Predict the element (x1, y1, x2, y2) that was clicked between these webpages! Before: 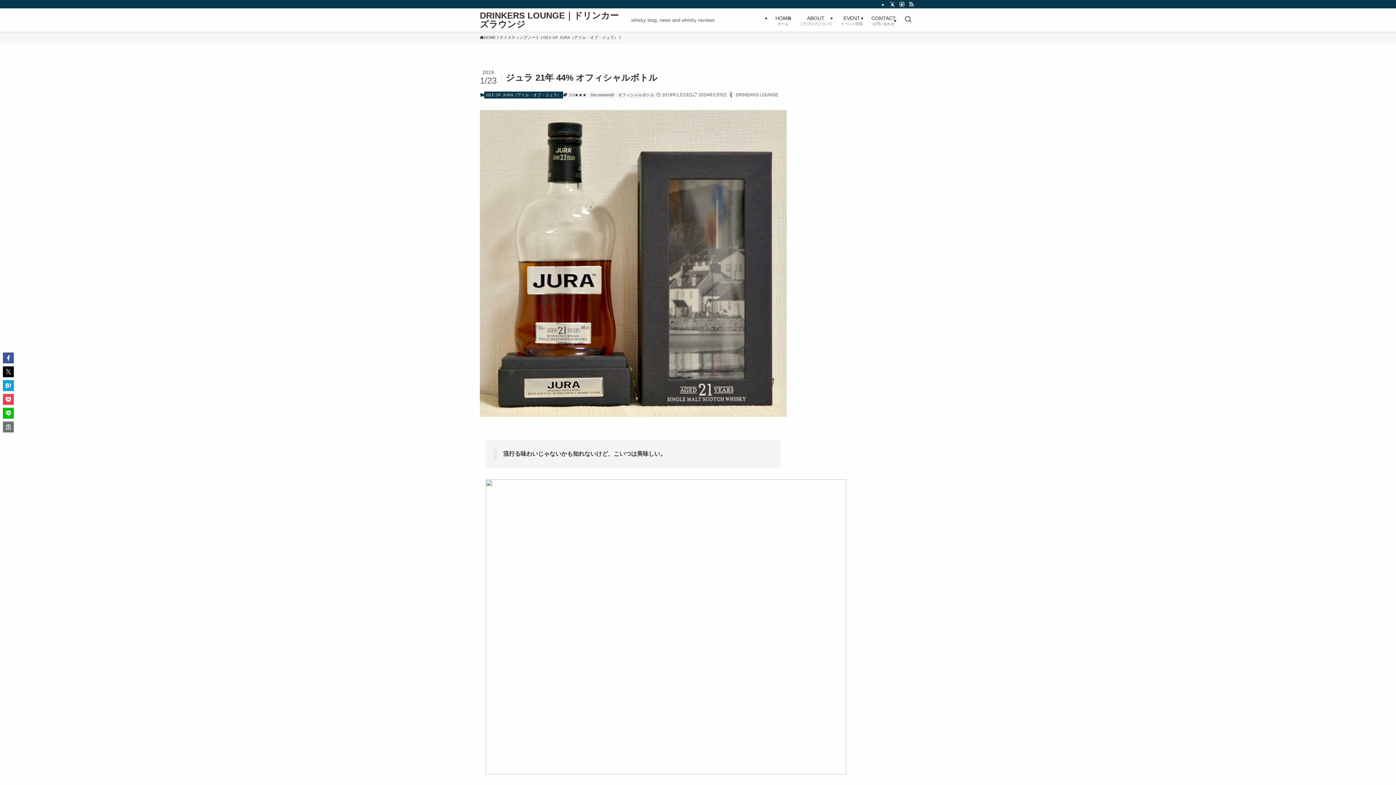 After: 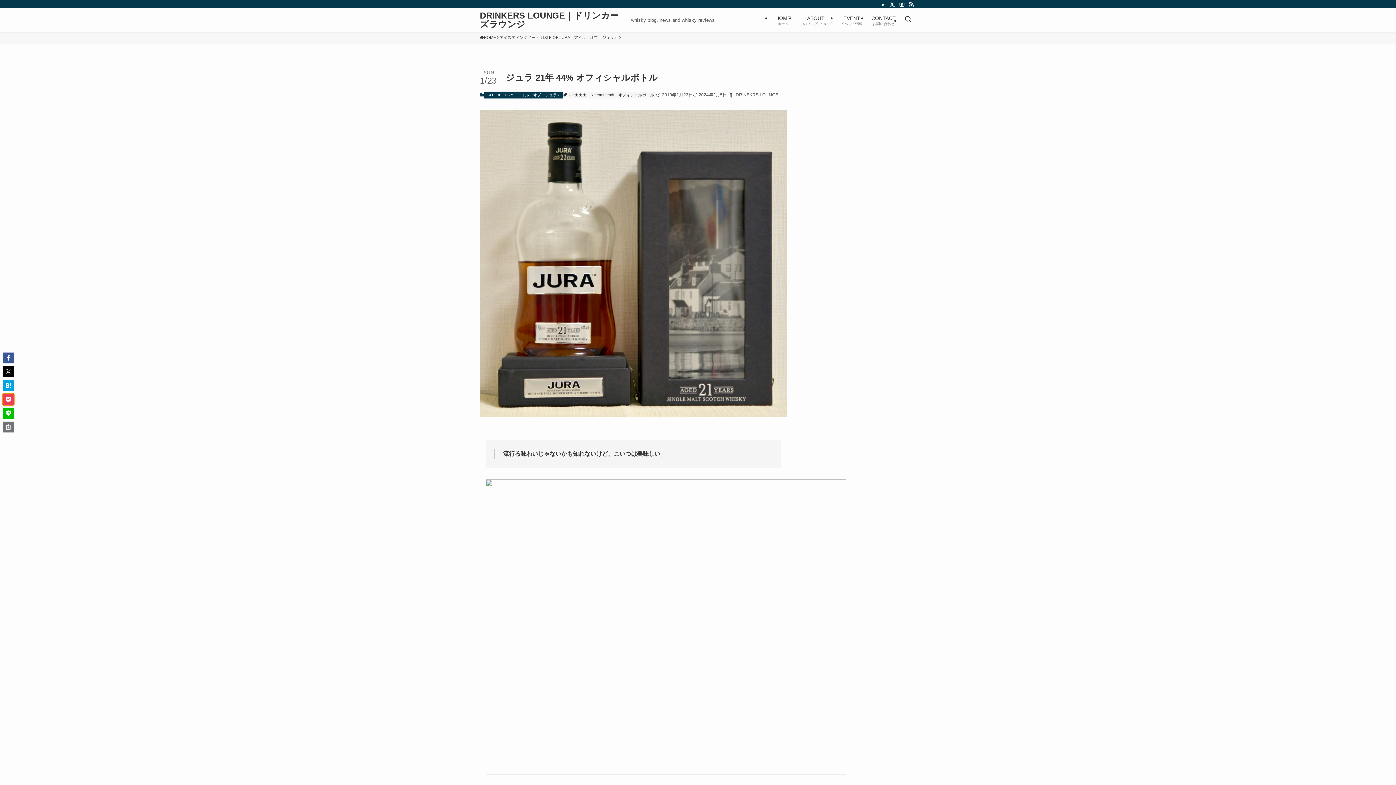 Action: bbox: (2, 394, 13, 405)